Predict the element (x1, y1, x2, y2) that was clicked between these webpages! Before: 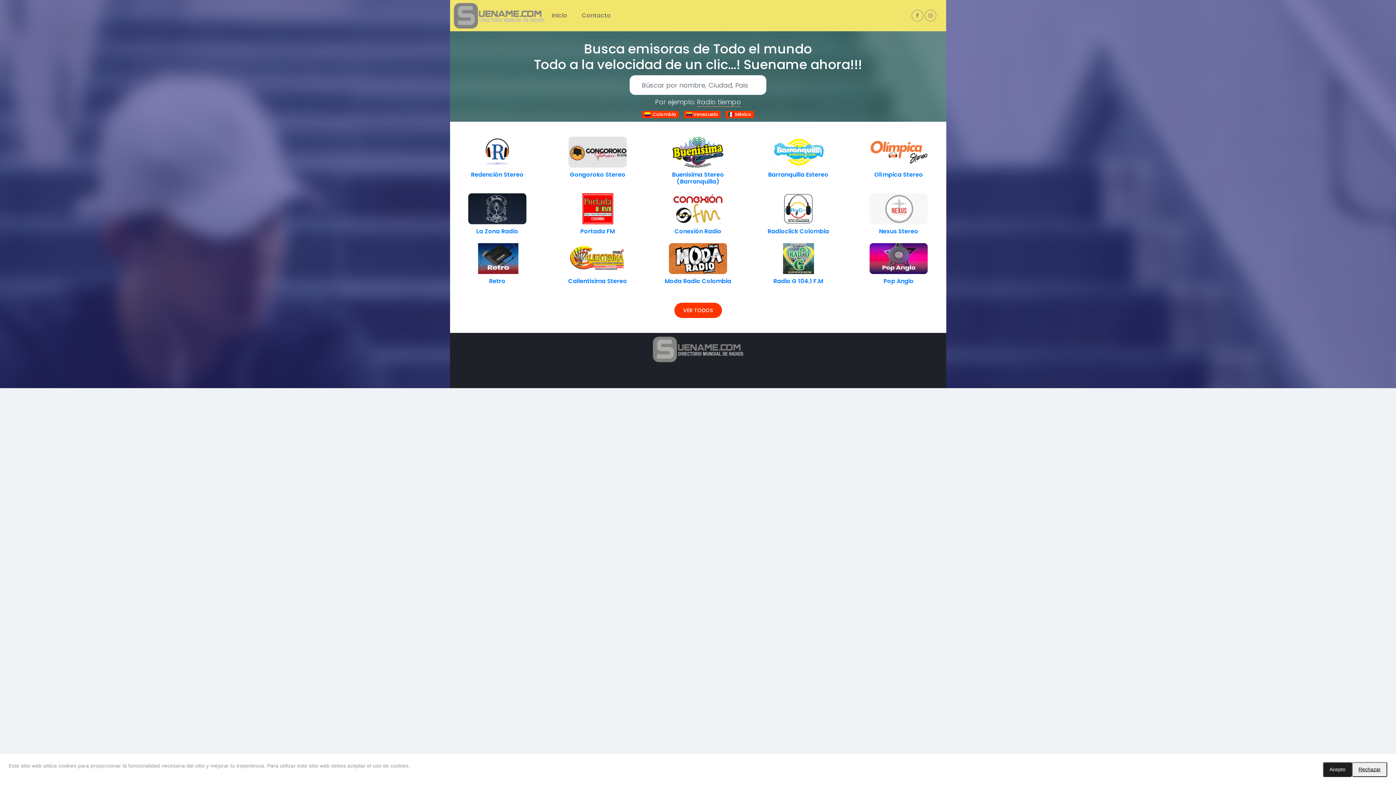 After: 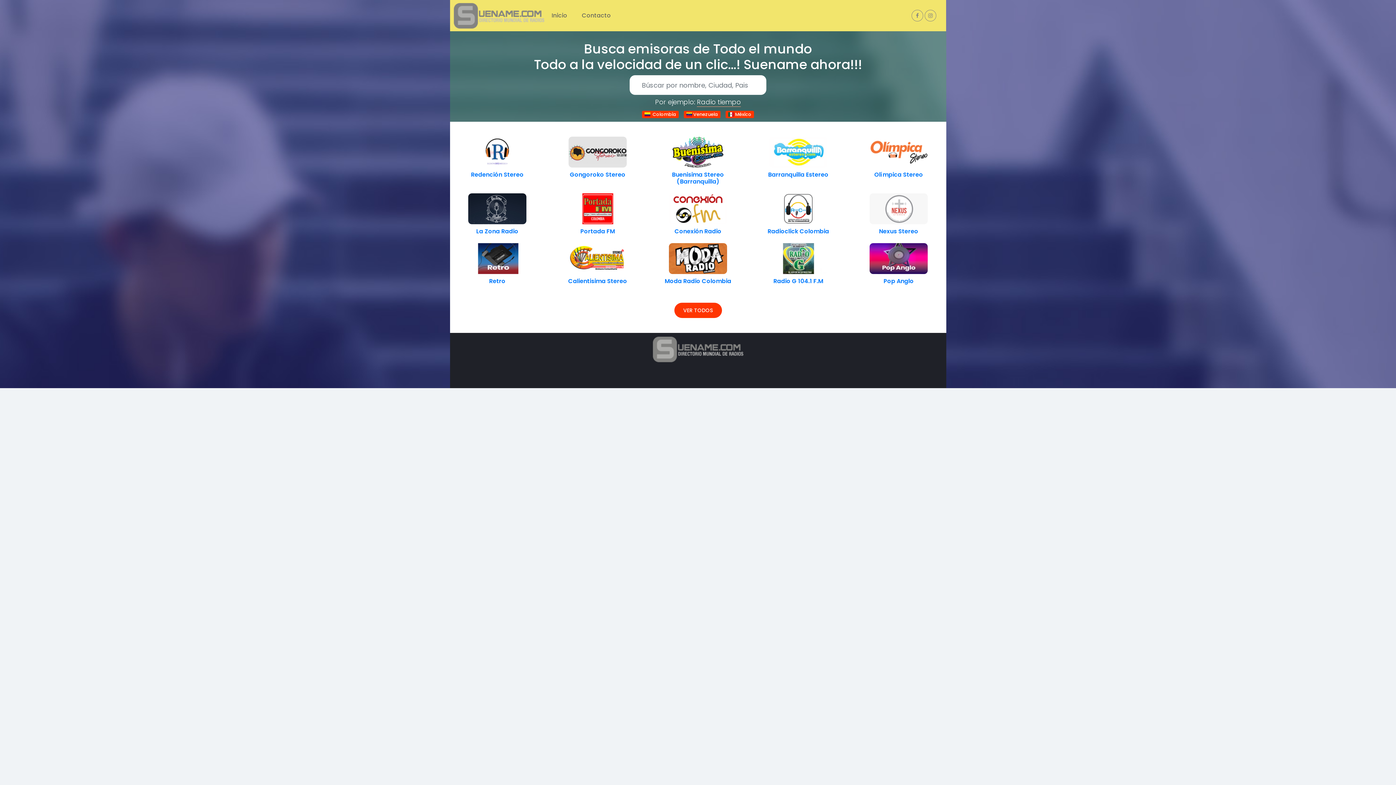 Action: label: Rechazar bbox: (1352, 762, 1387, 777)